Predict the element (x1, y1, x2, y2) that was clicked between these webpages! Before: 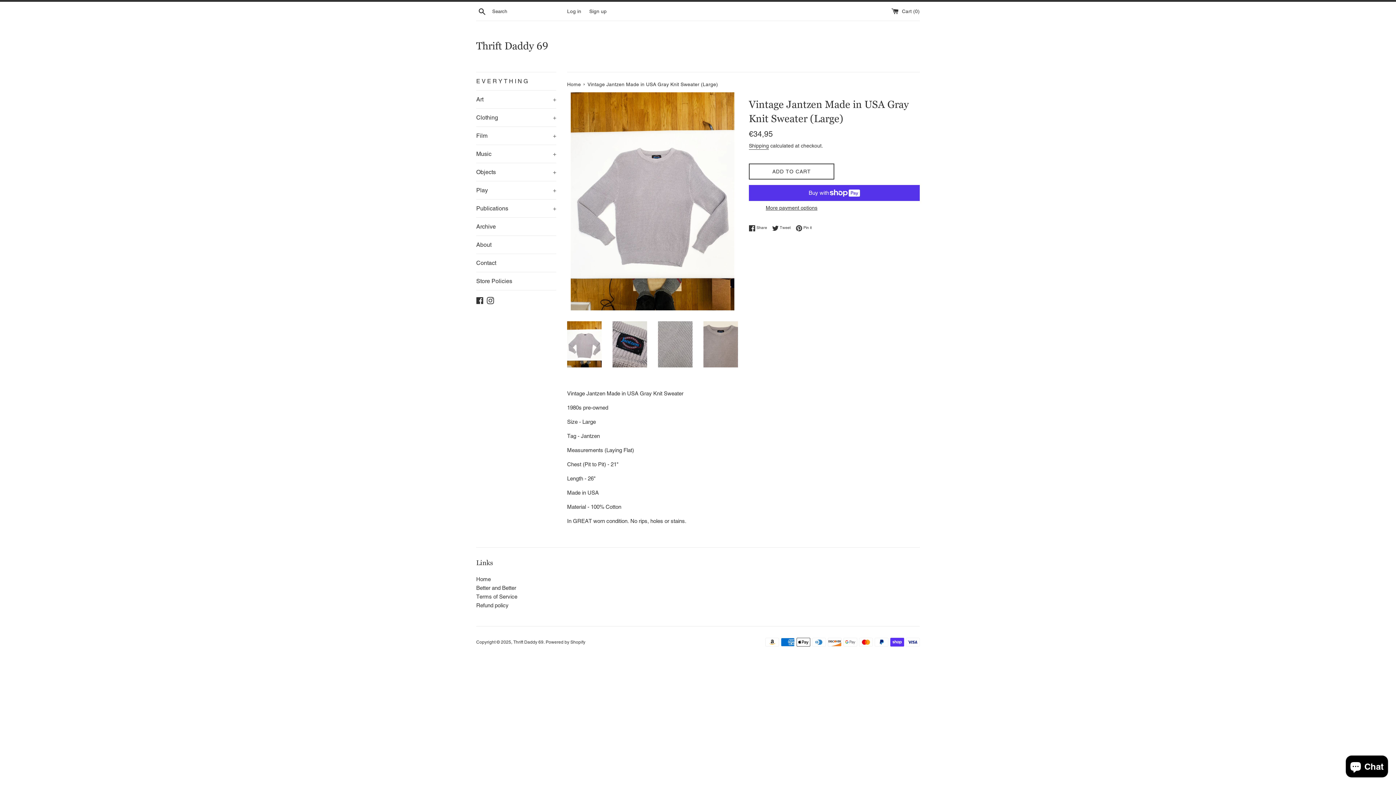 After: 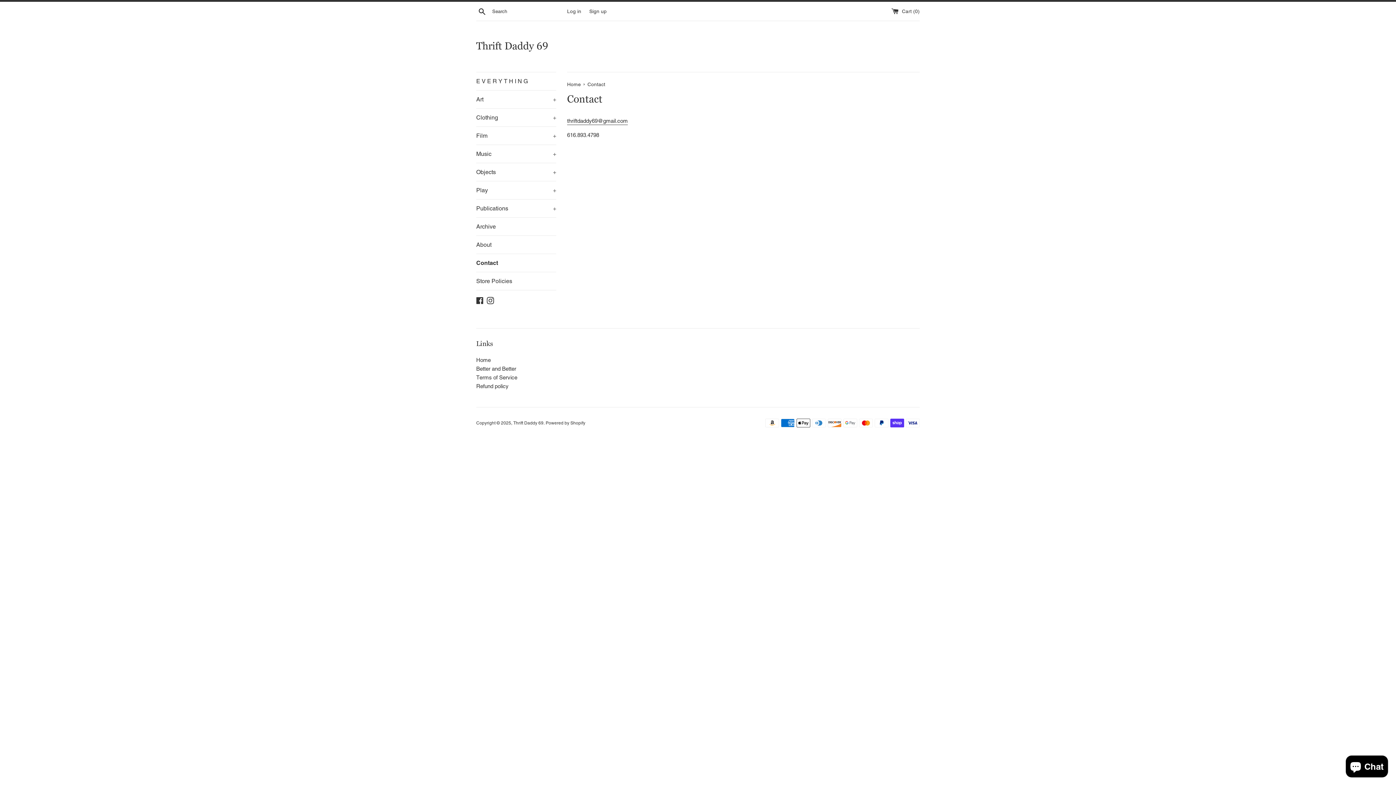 Action: bbox: (476, 254, 556, 272) label: Contact